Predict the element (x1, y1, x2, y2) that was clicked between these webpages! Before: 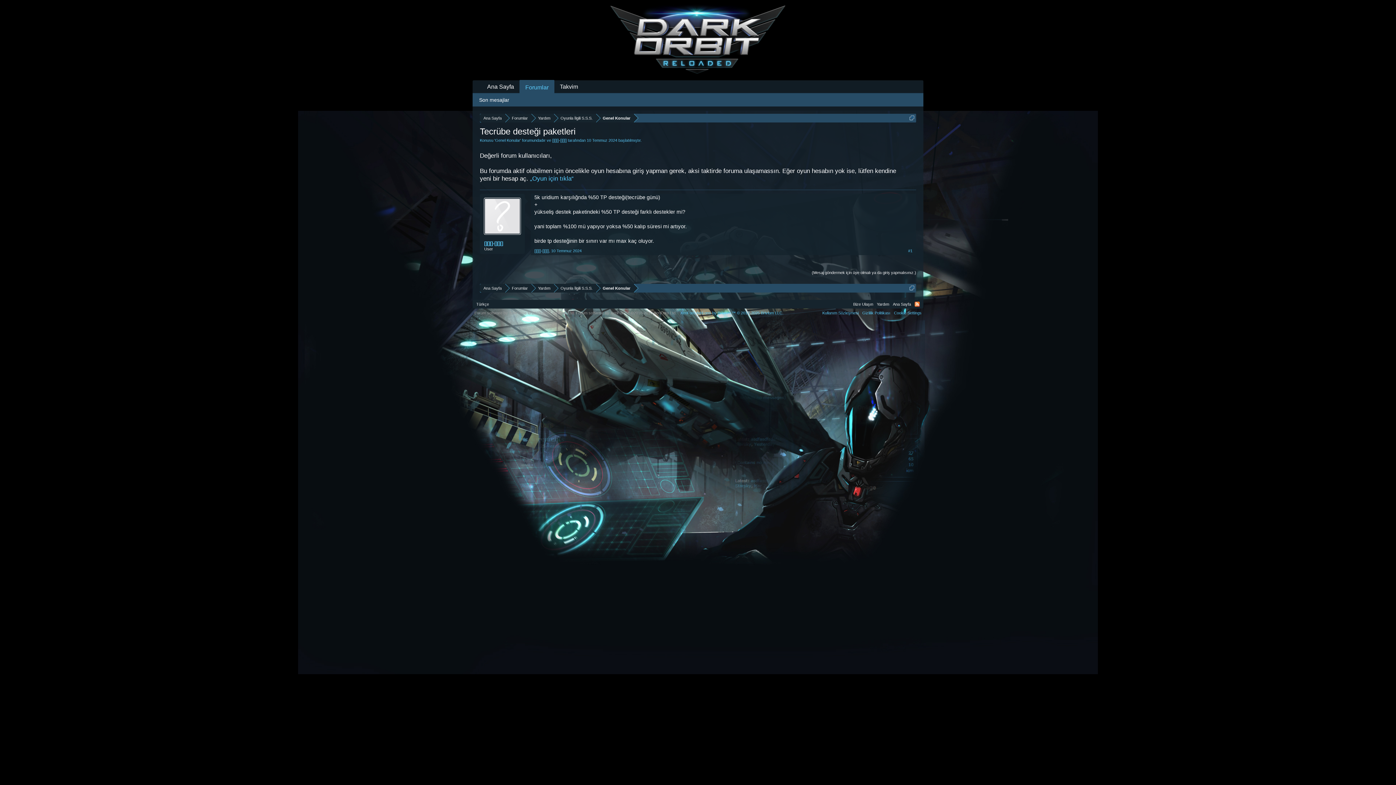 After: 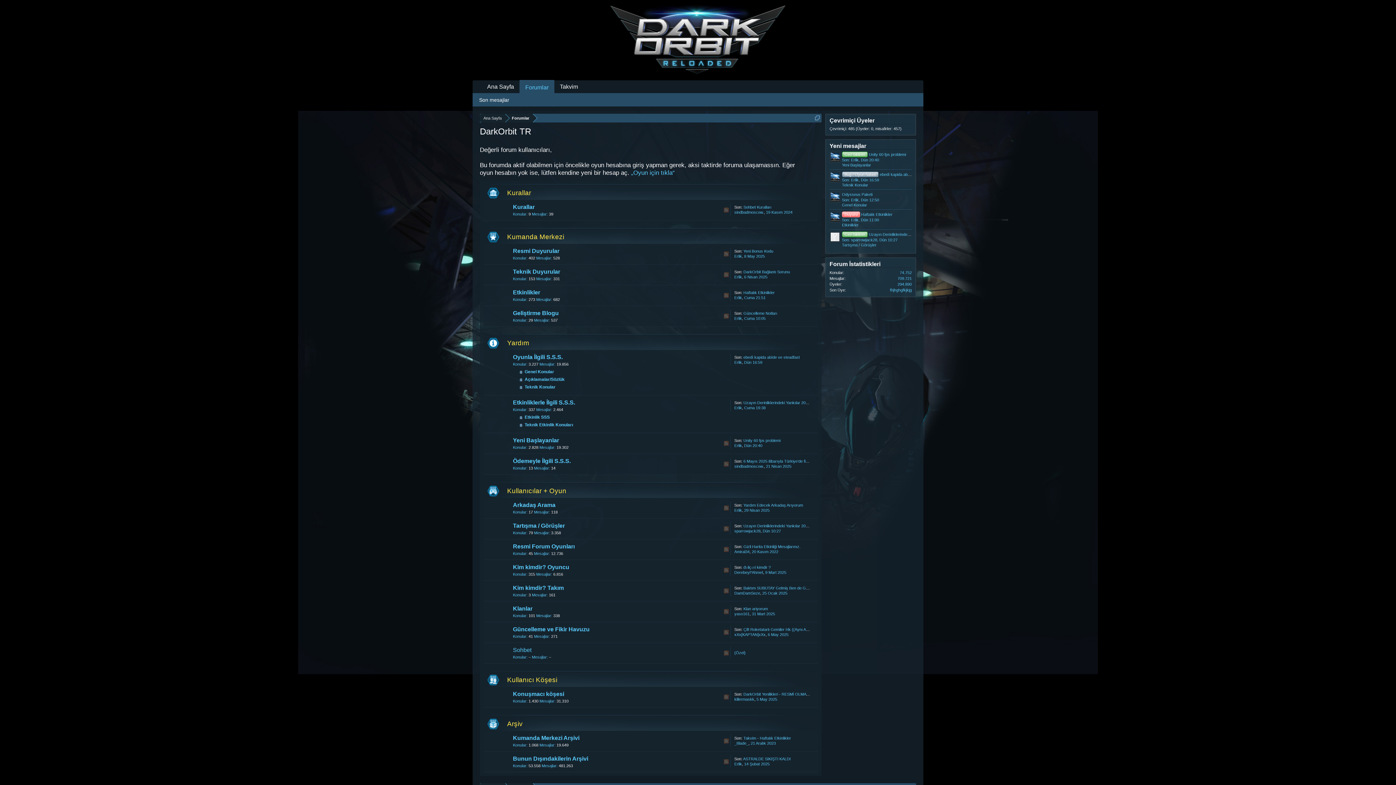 Action: bbox: (481, 80, 519, 93) label: Ana Sayfa